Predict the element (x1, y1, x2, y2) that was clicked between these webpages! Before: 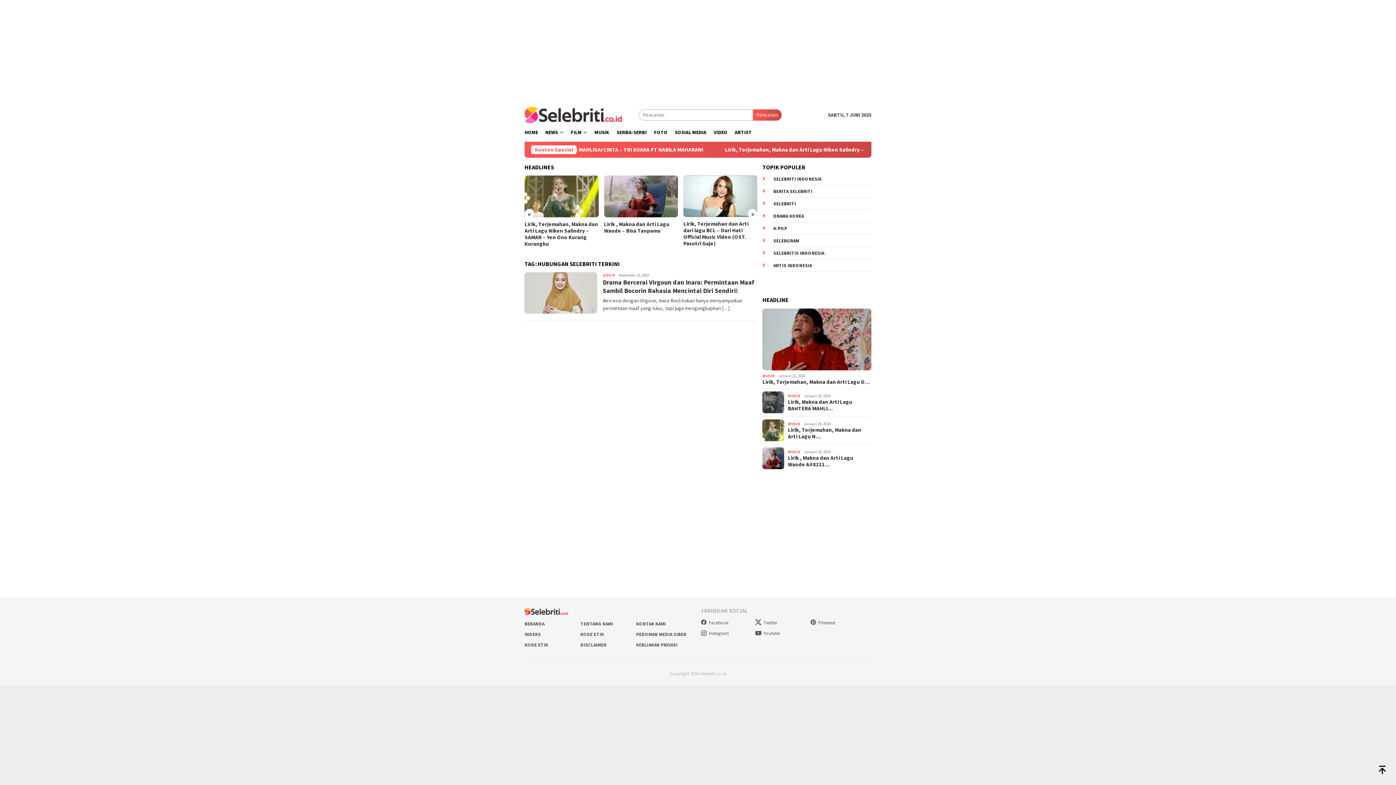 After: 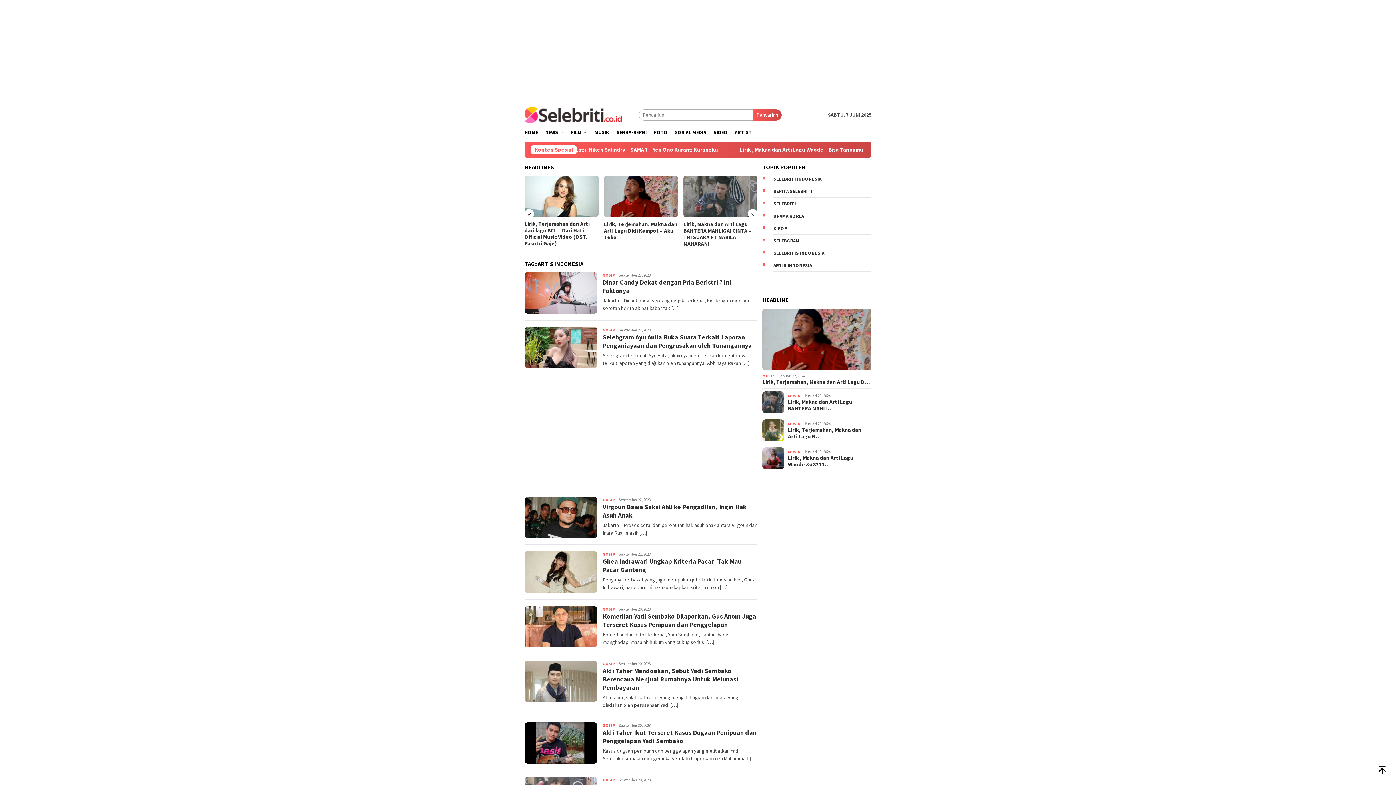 Action: bbox: (773, 259, 871, 272) label: ARTIS INDONESIA